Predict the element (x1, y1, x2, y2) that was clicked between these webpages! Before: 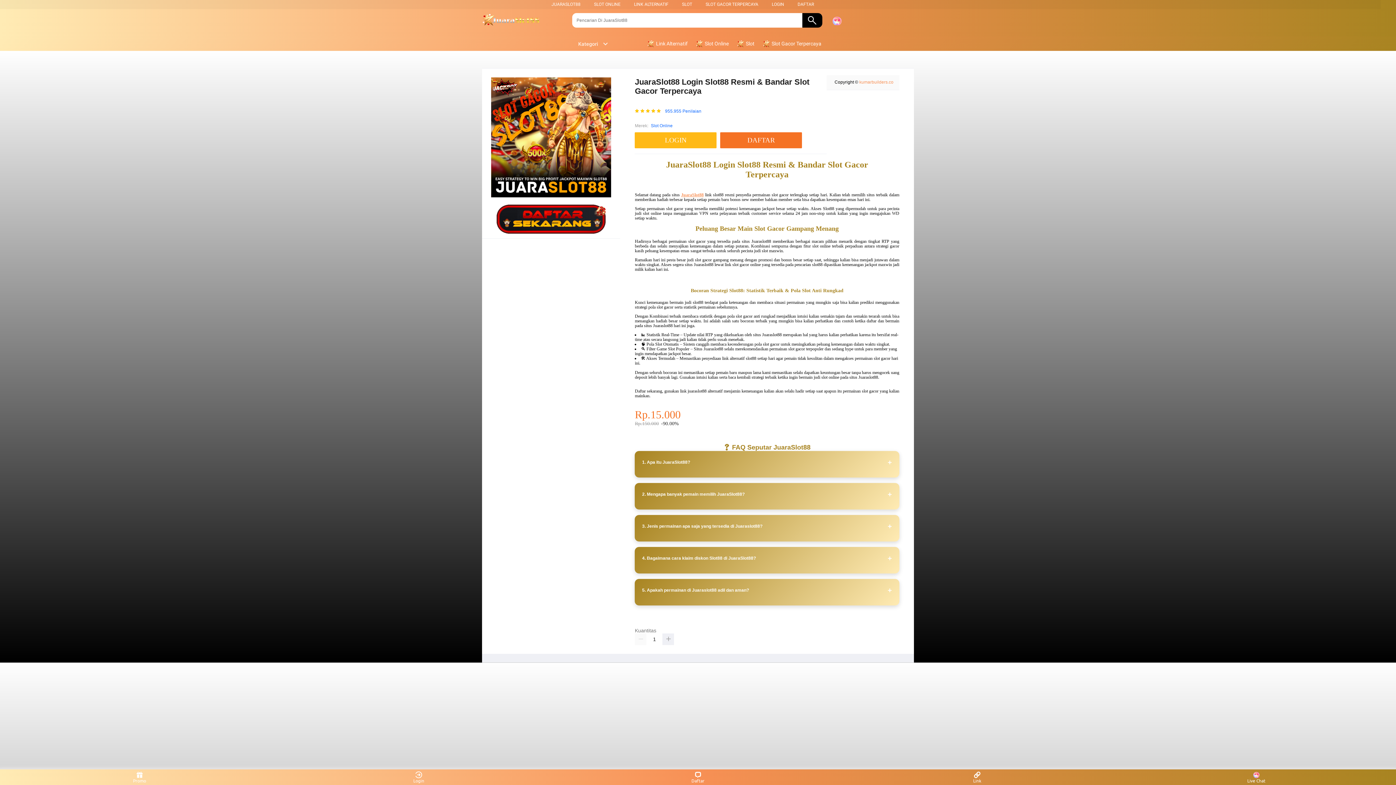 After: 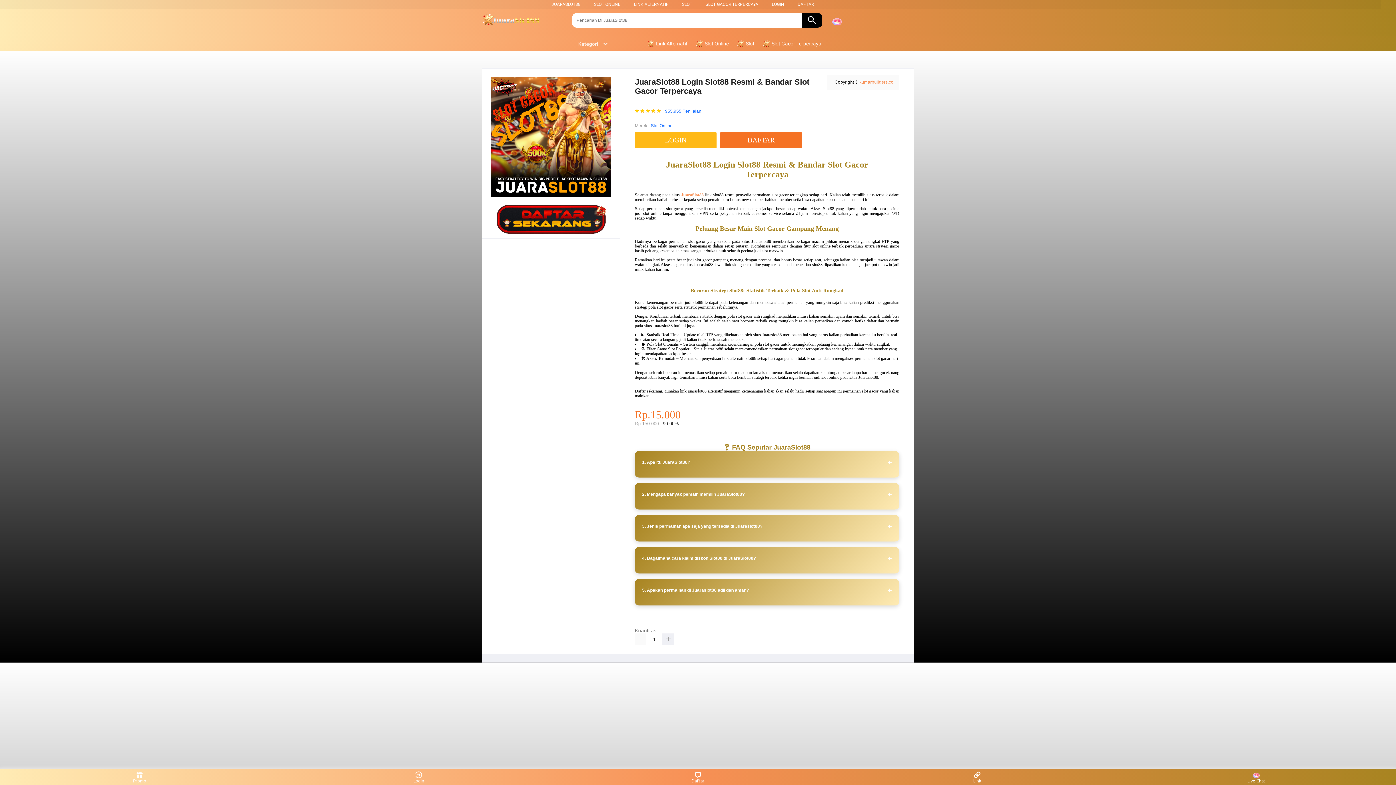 Action: bbox: (859, 79, 893, 84) label: kumarbuilders.co